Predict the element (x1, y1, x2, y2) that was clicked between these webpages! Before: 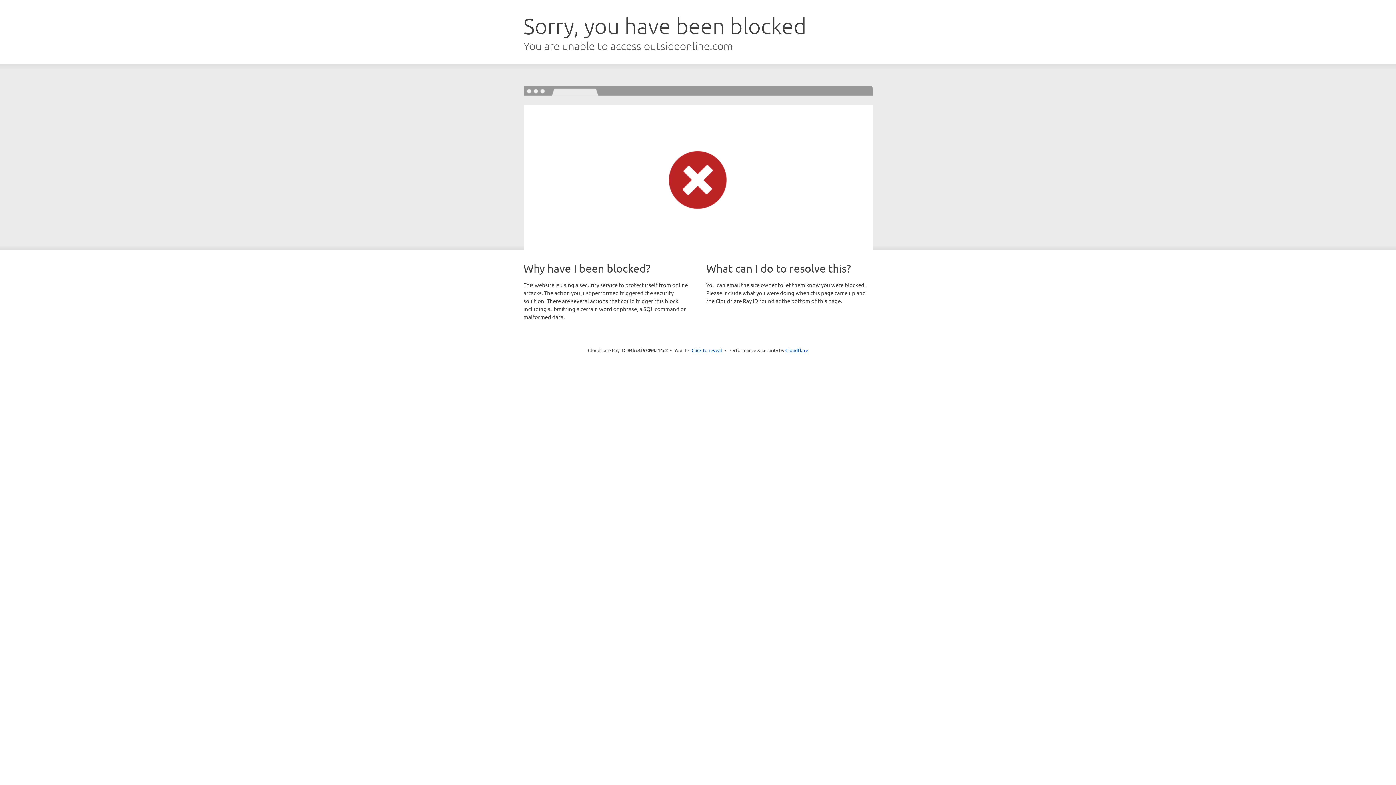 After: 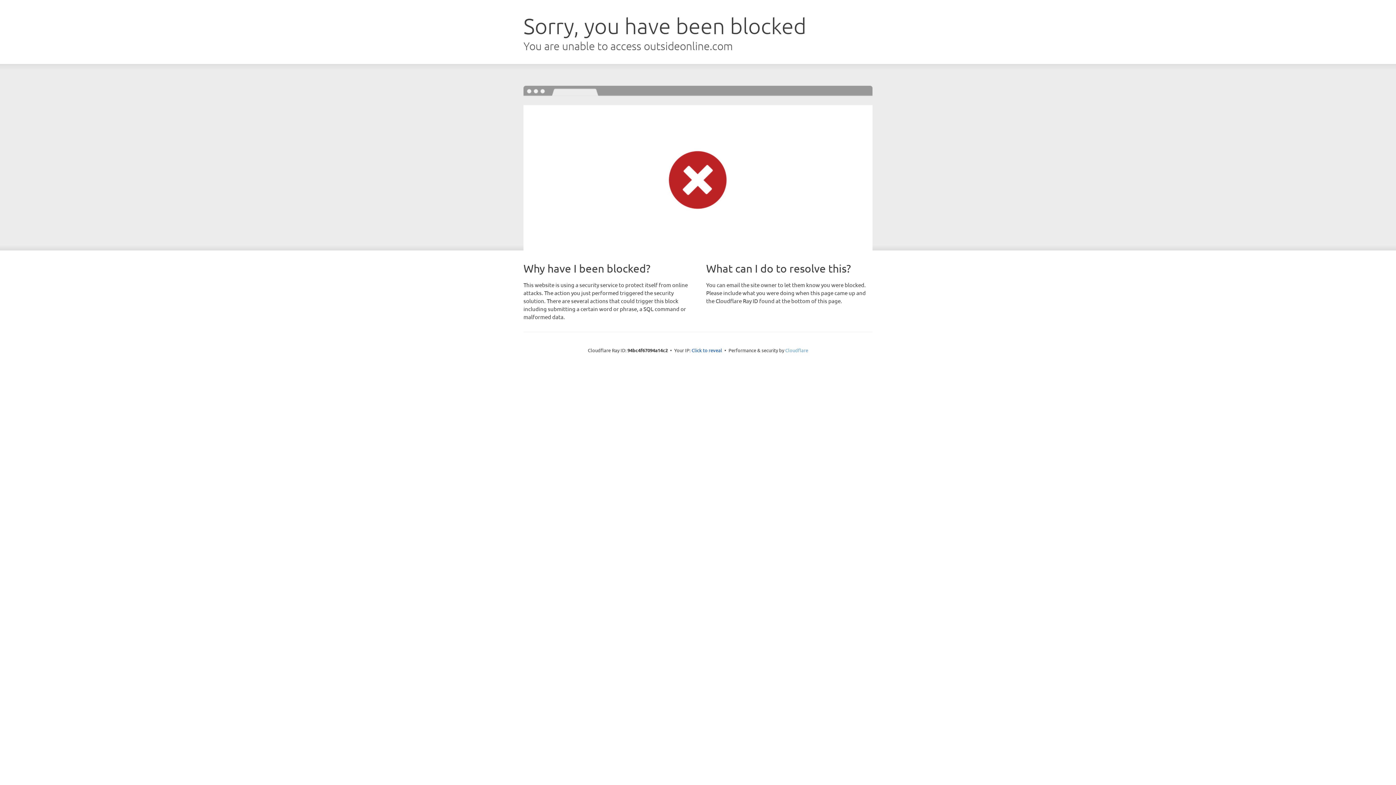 Action: bbox: (785, 347, 808, 353) label: Cloudflare